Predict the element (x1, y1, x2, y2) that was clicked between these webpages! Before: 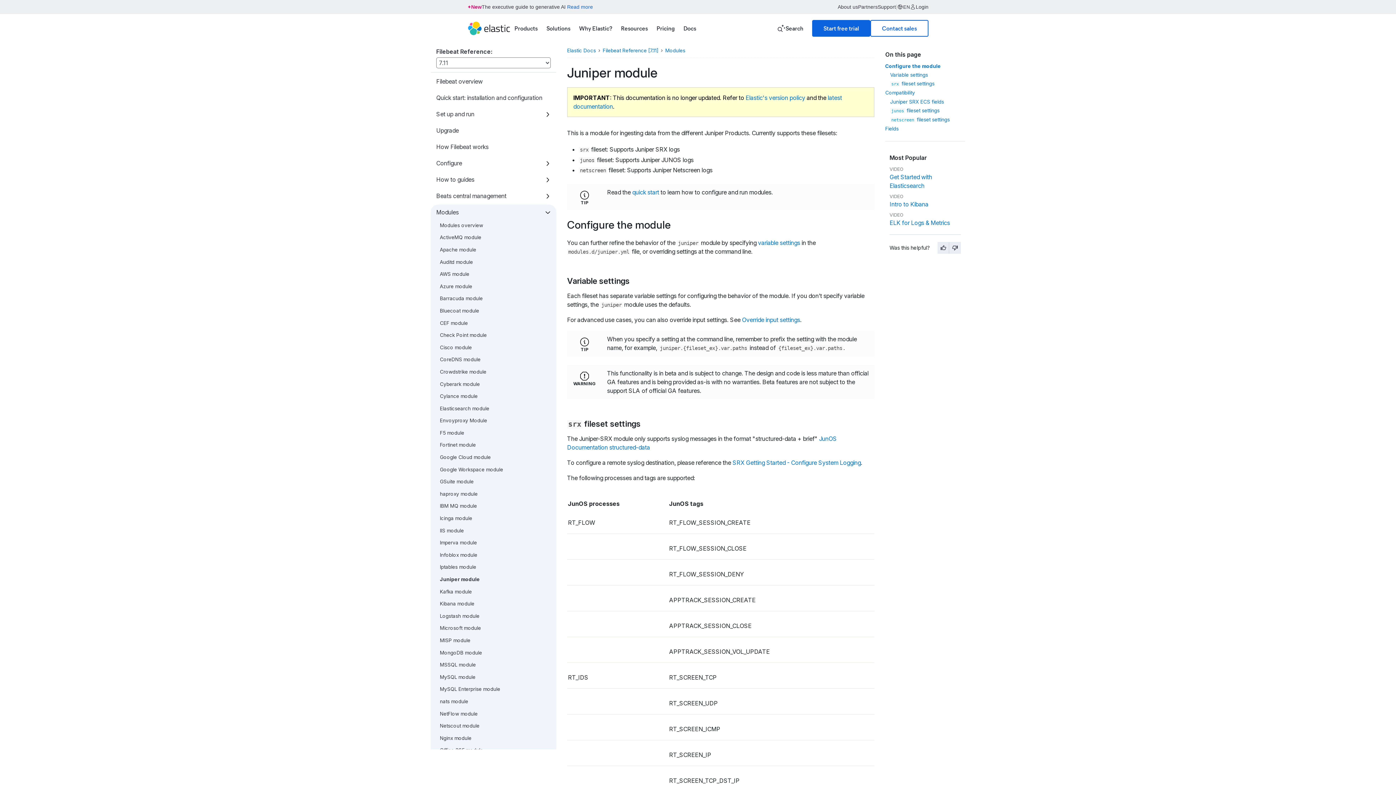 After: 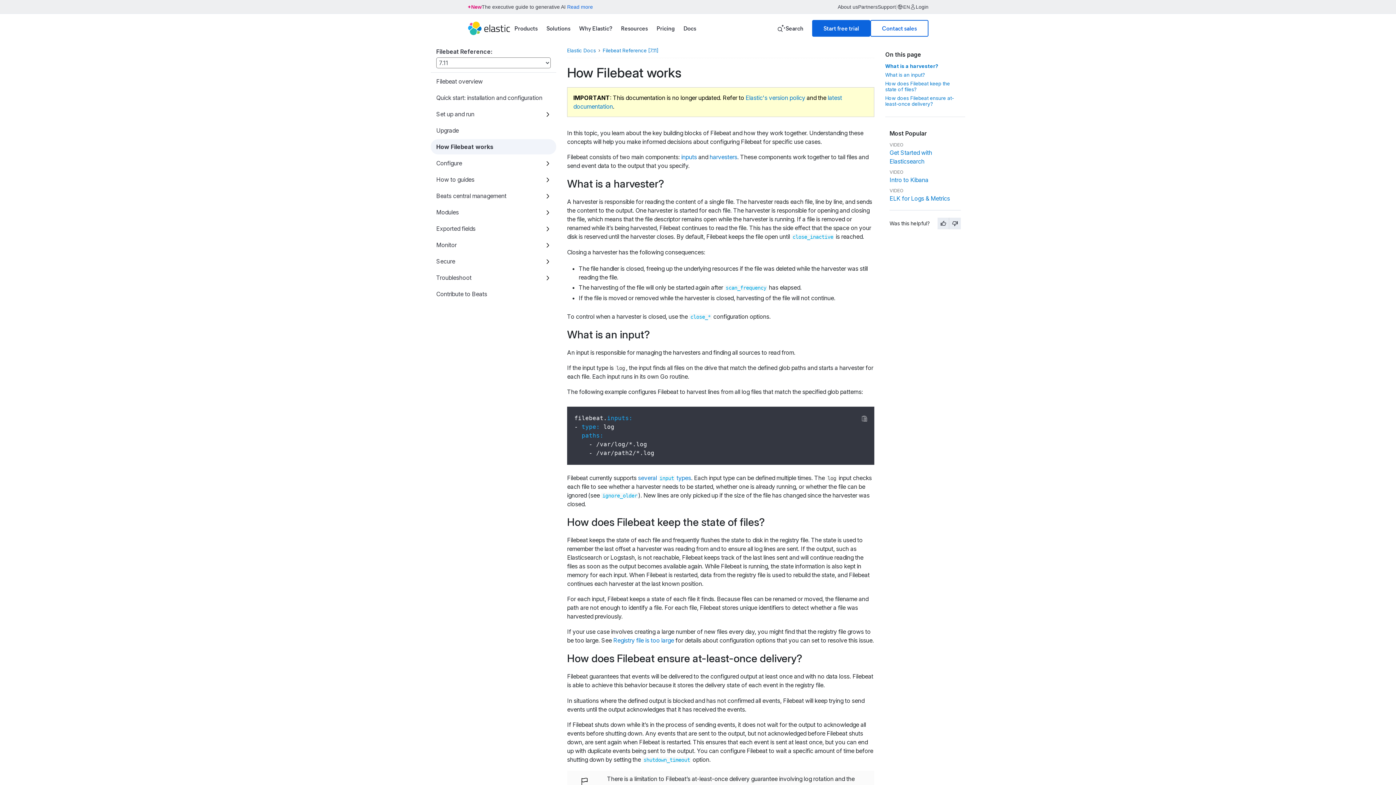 Action: bbox: (436, 143, 488, 150) label: How Filebeat works